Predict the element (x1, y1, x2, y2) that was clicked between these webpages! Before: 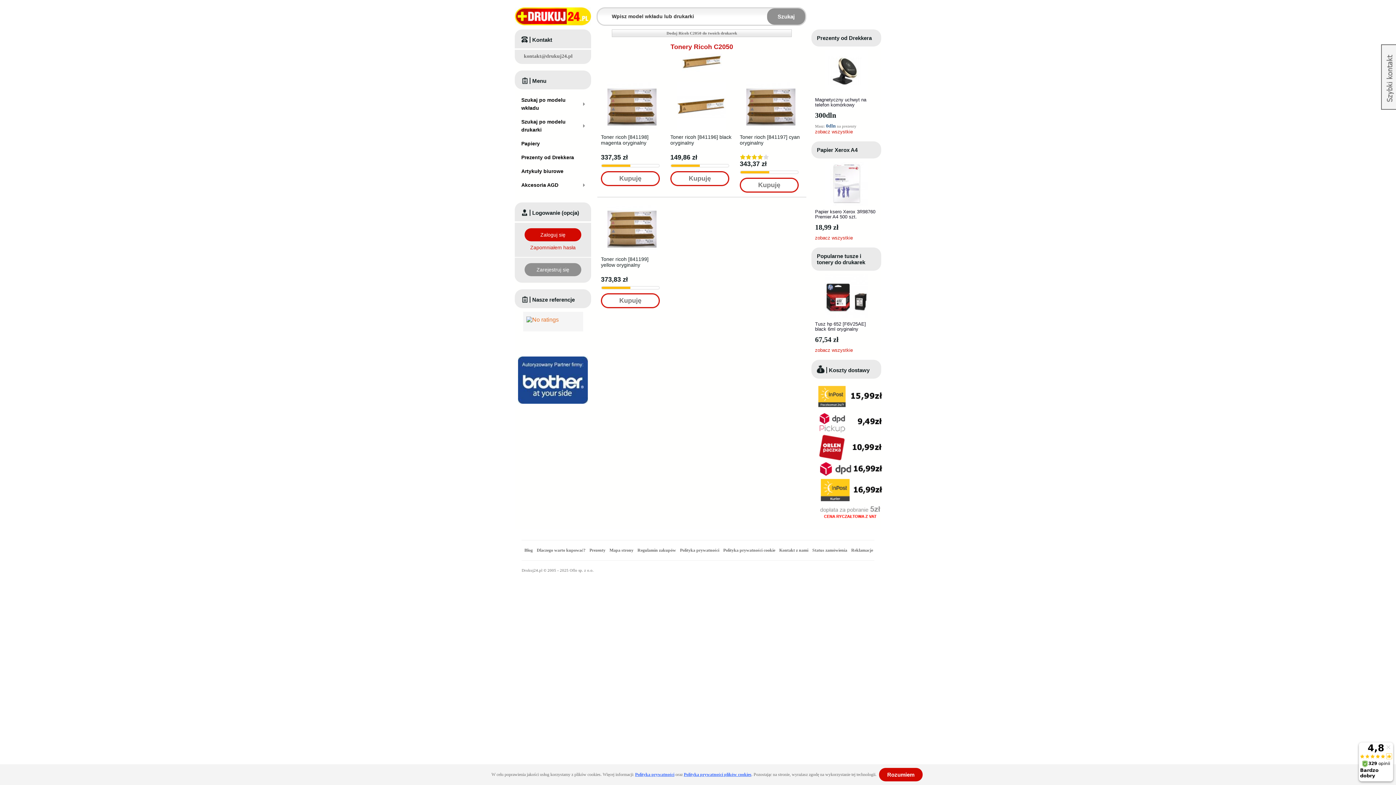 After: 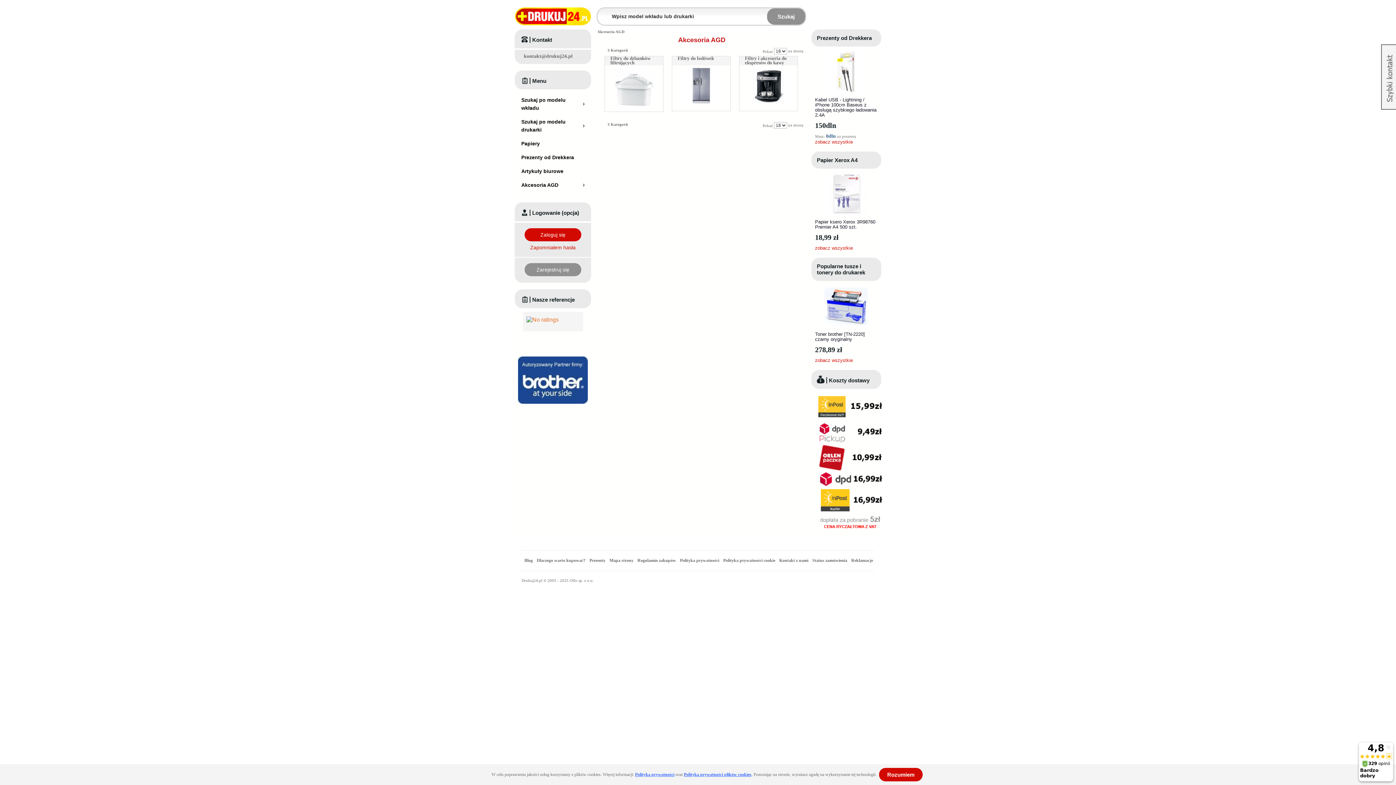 Action: bbox: (518, 178, 584, 192) label: Akcesoria AGD